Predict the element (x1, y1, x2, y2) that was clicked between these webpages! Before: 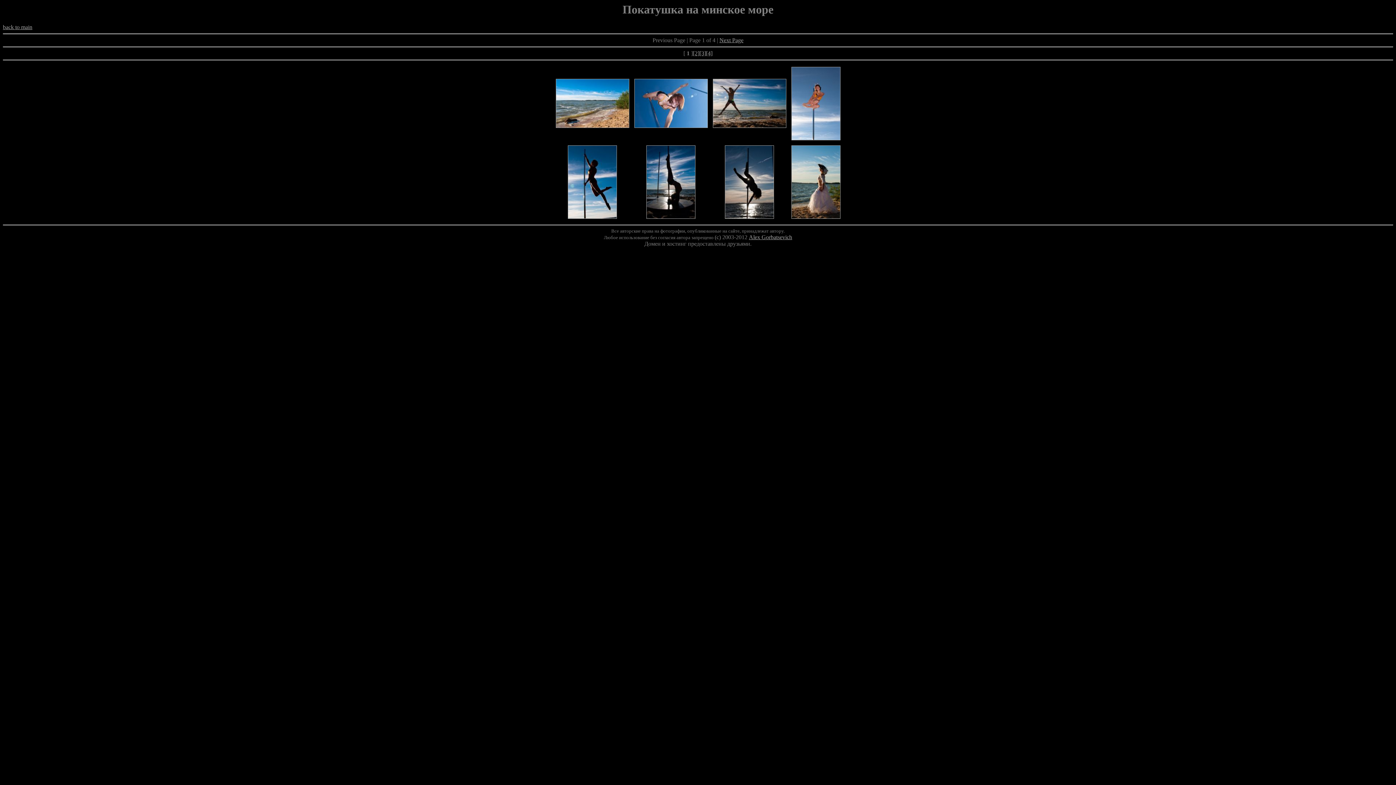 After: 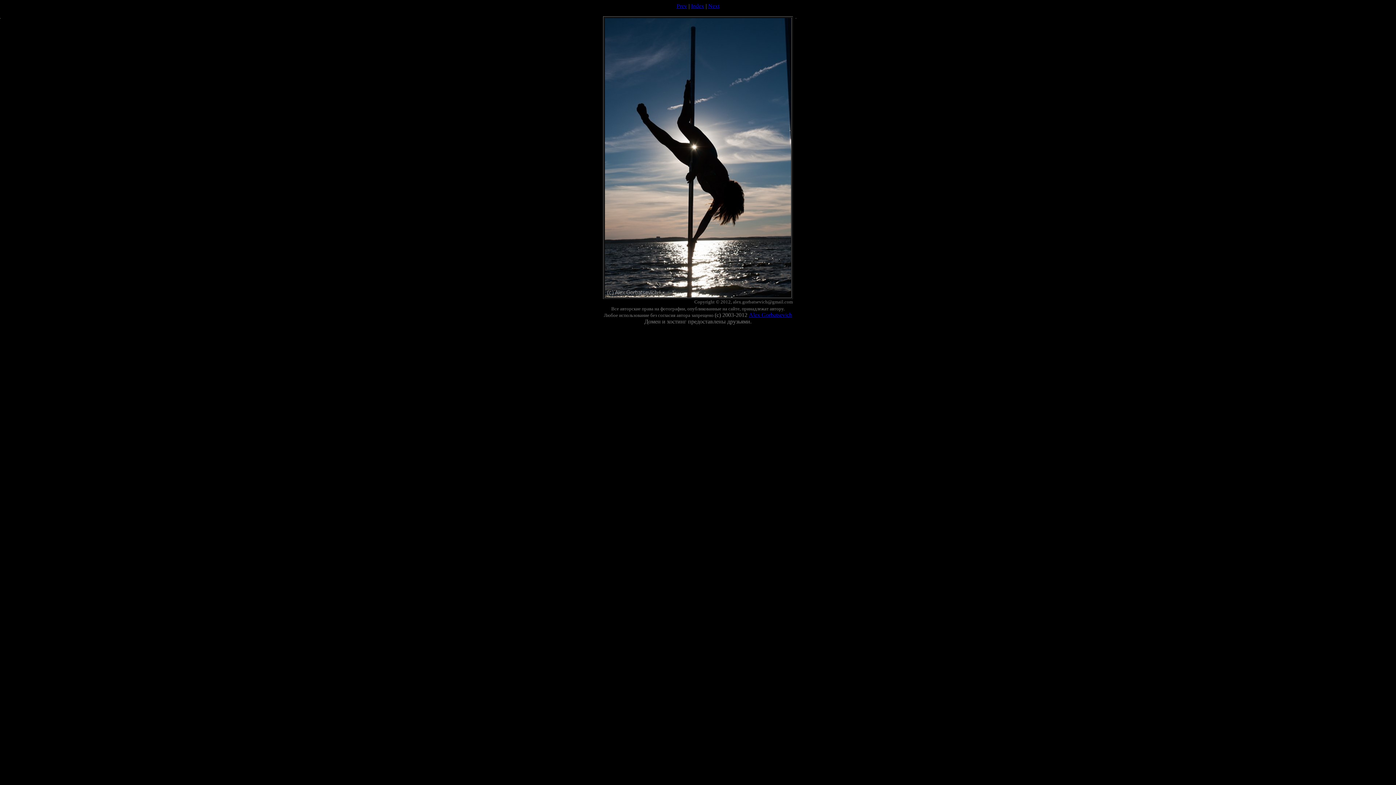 Action: bbox: (723, 215, 776, 221)